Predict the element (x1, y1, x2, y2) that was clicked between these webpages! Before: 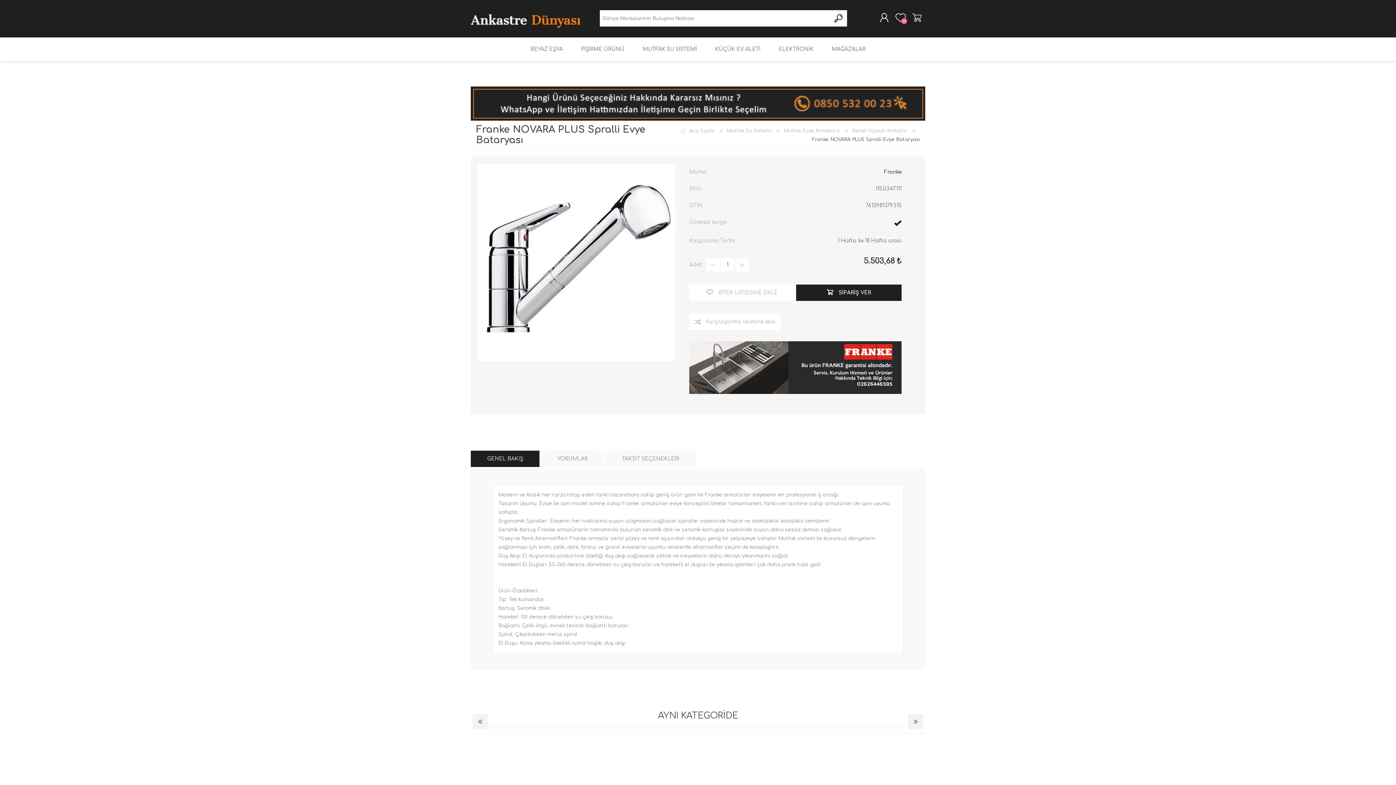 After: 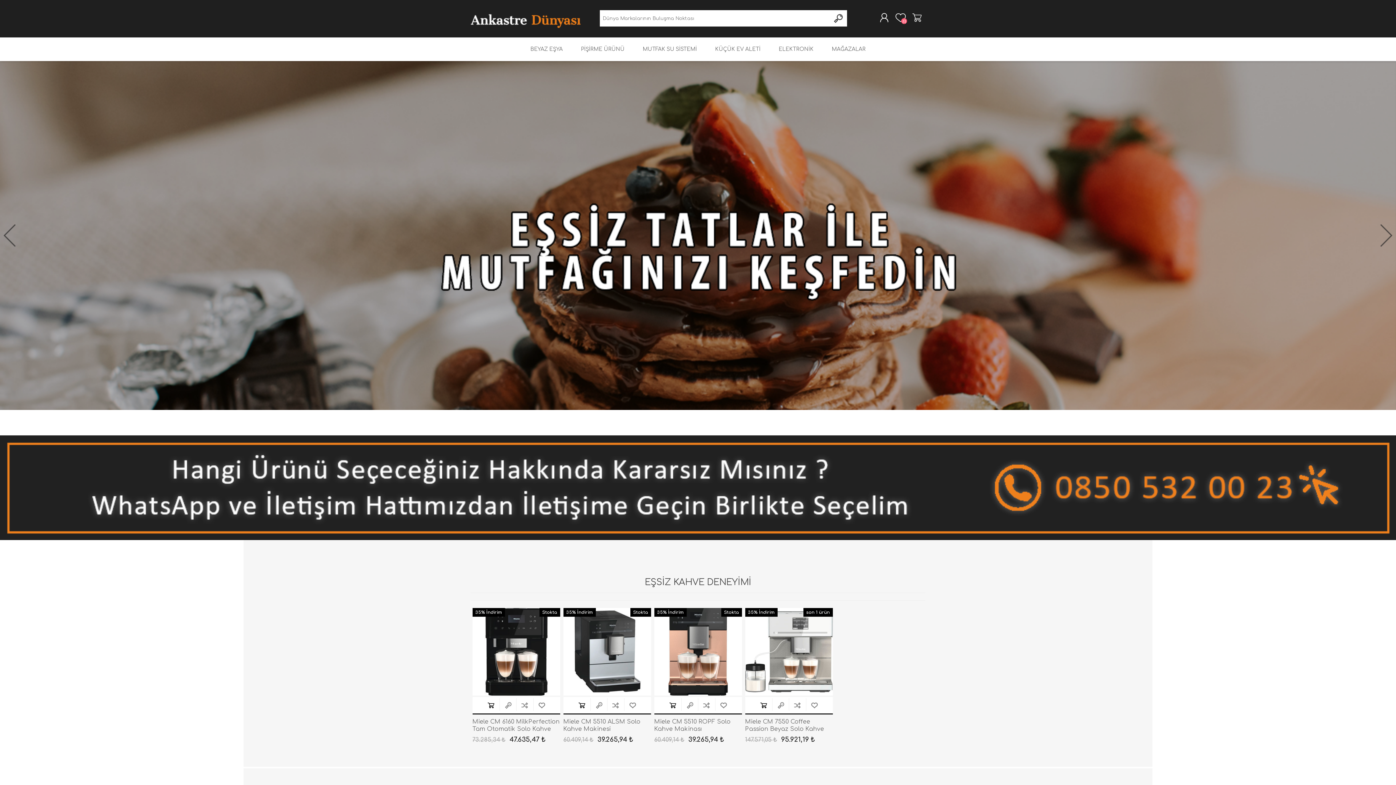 Action: bbox: (470, 11, 581, 30)